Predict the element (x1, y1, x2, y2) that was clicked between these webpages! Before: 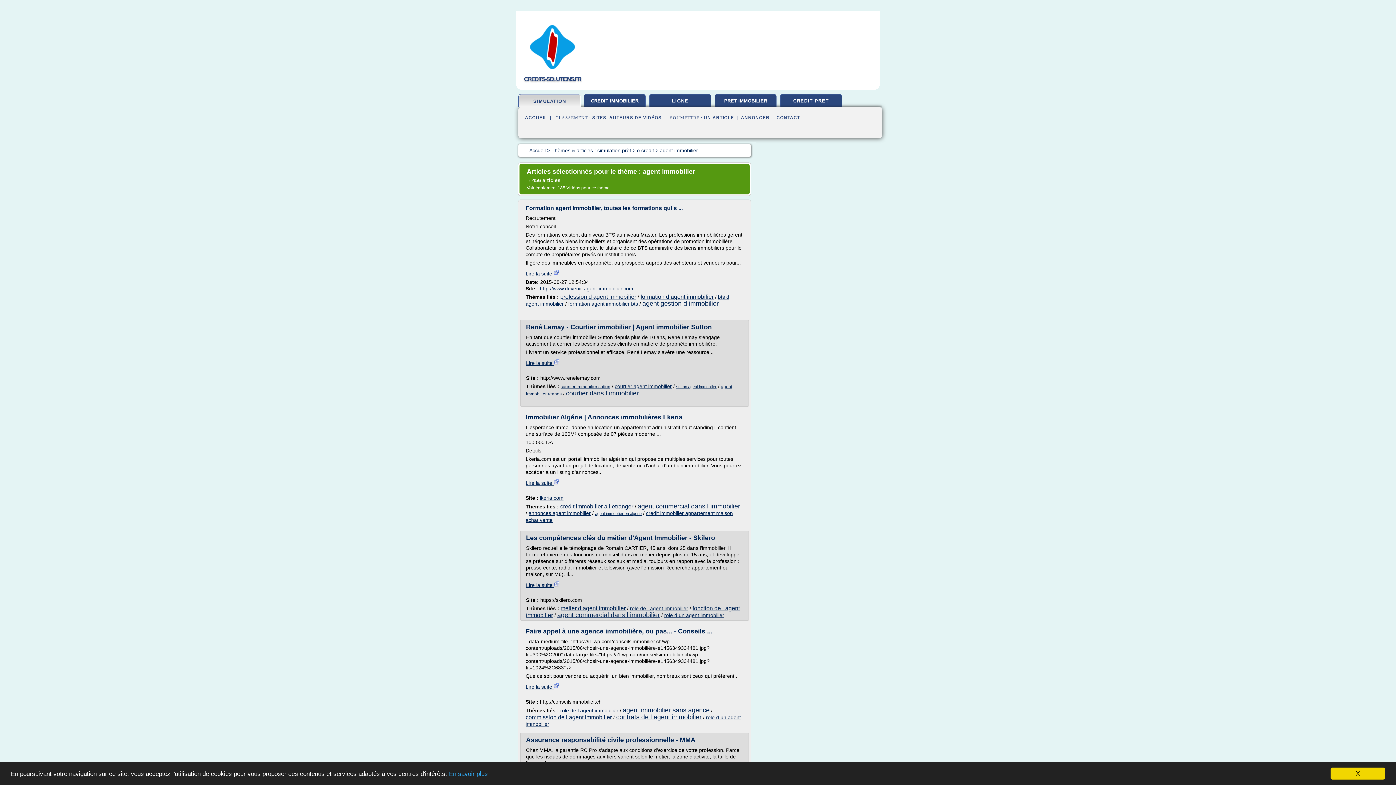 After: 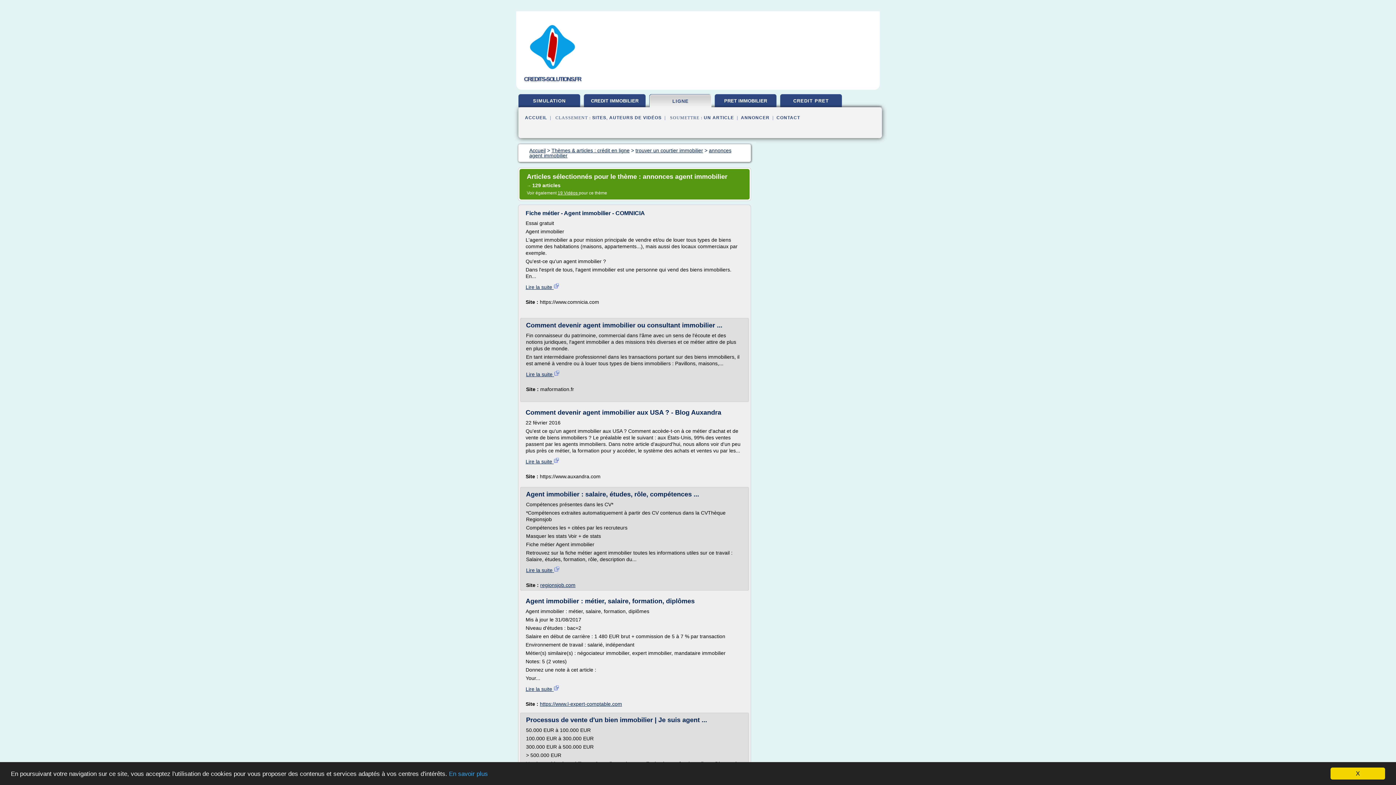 Action: bbox: (528, 510, 590, 516) label: annonces agent immobilier